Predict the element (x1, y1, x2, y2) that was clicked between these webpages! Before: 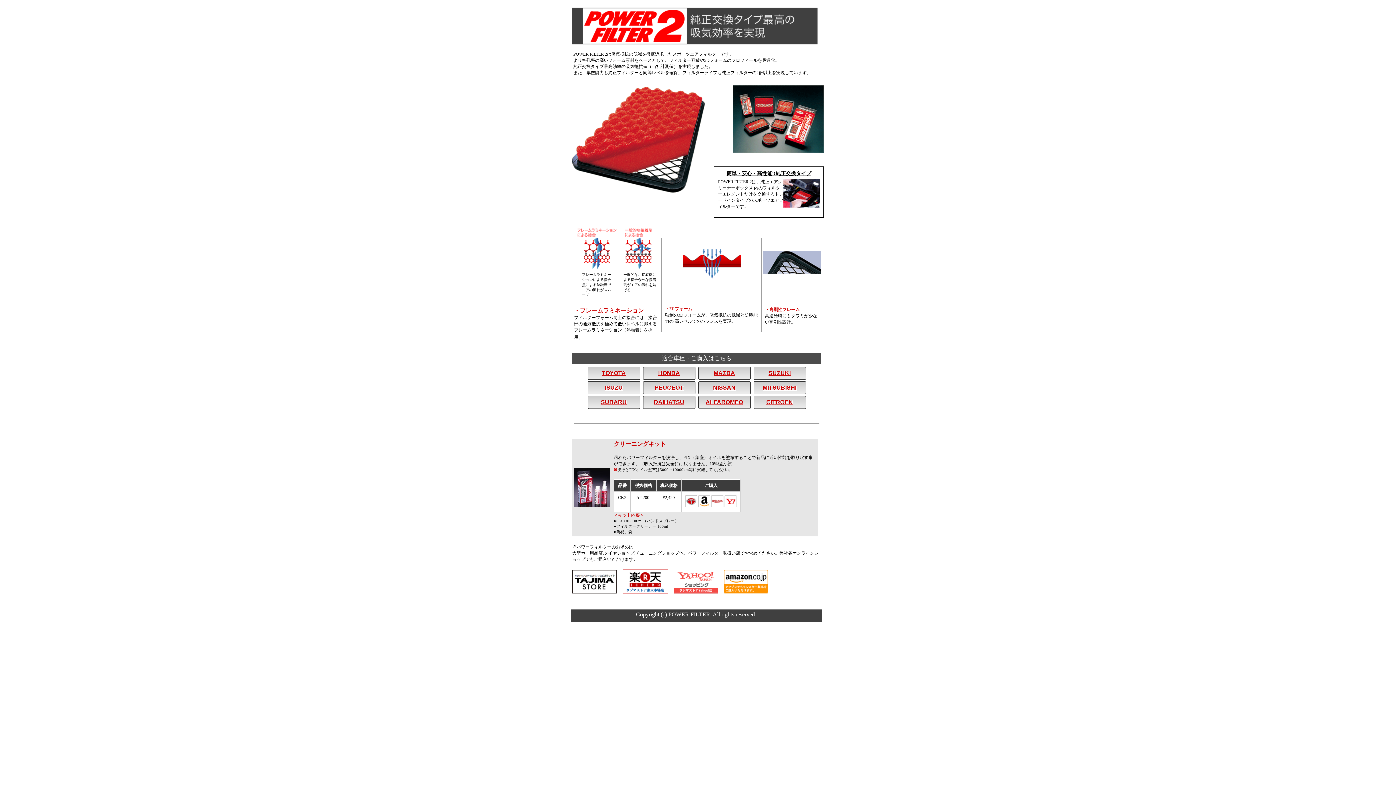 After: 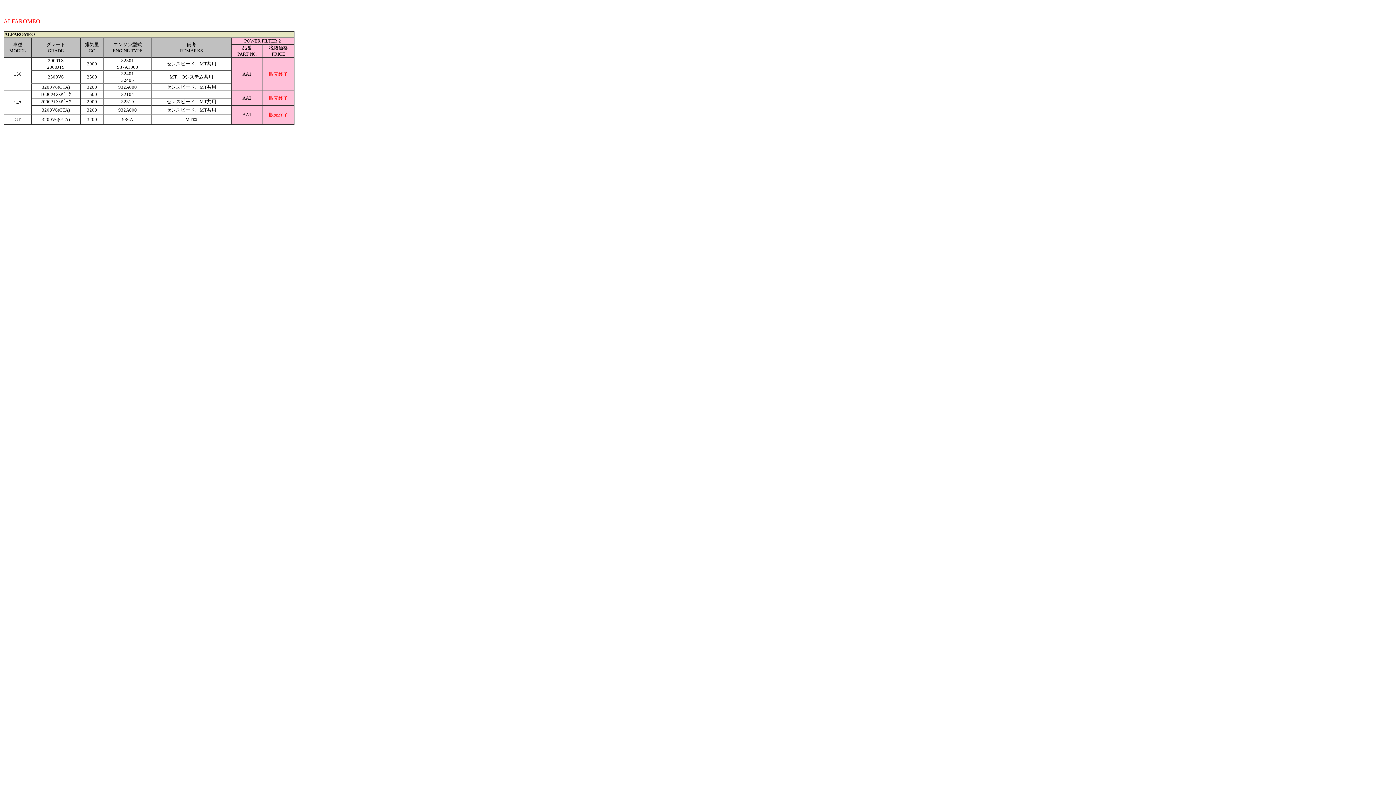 Action: bbox: (705, 399, 743, 405) label: ALFAROMEO